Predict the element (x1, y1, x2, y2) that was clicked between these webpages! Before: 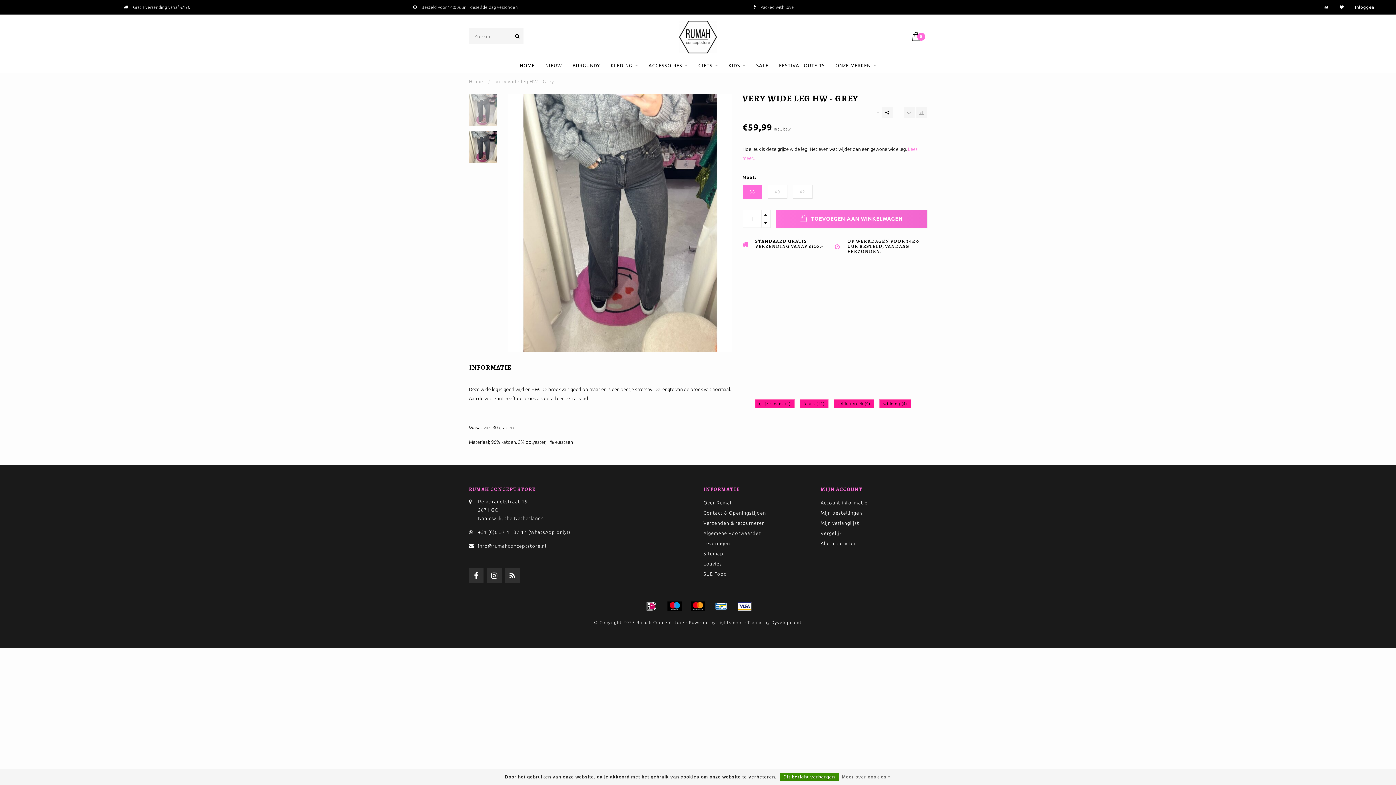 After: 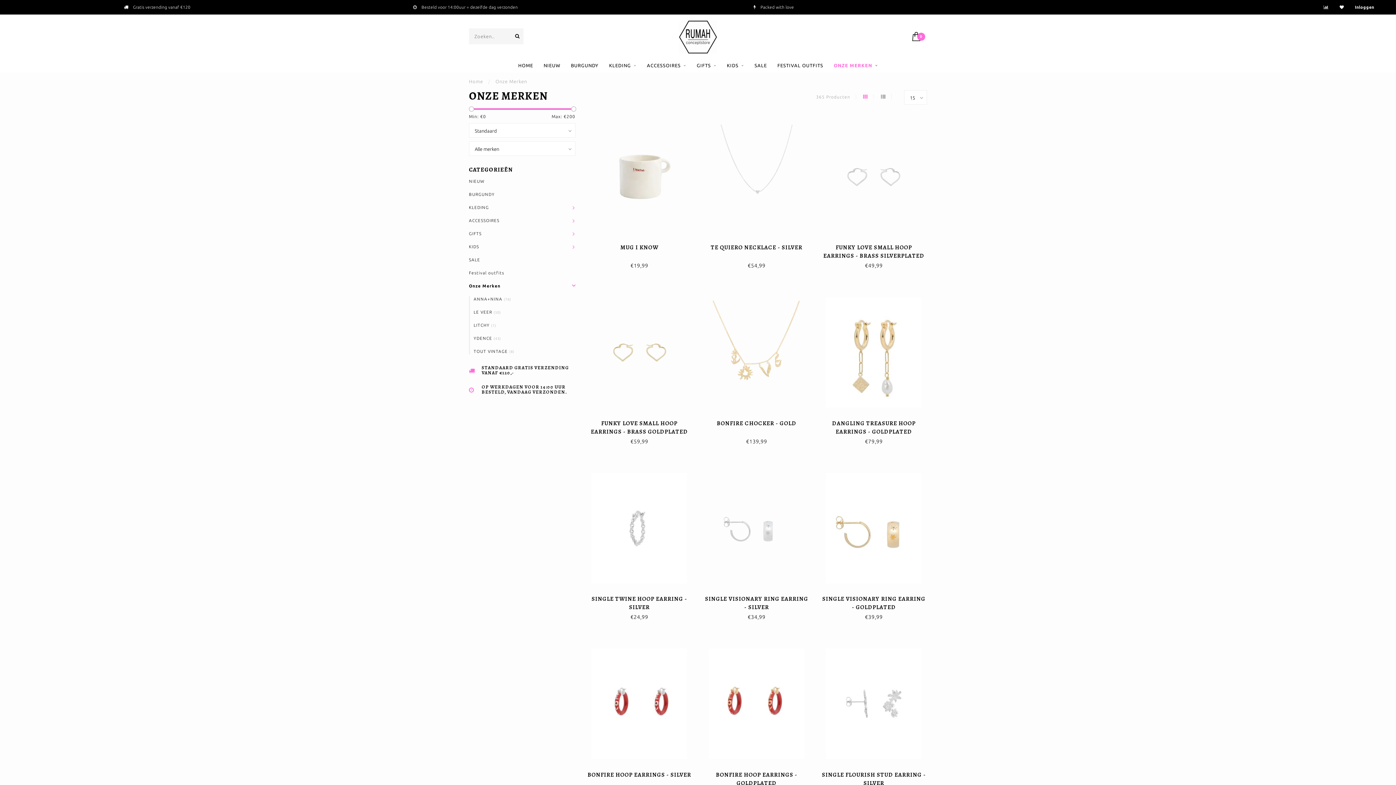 Action: label: ONZE MERKEN bbox: (835, 58, 876, 72)